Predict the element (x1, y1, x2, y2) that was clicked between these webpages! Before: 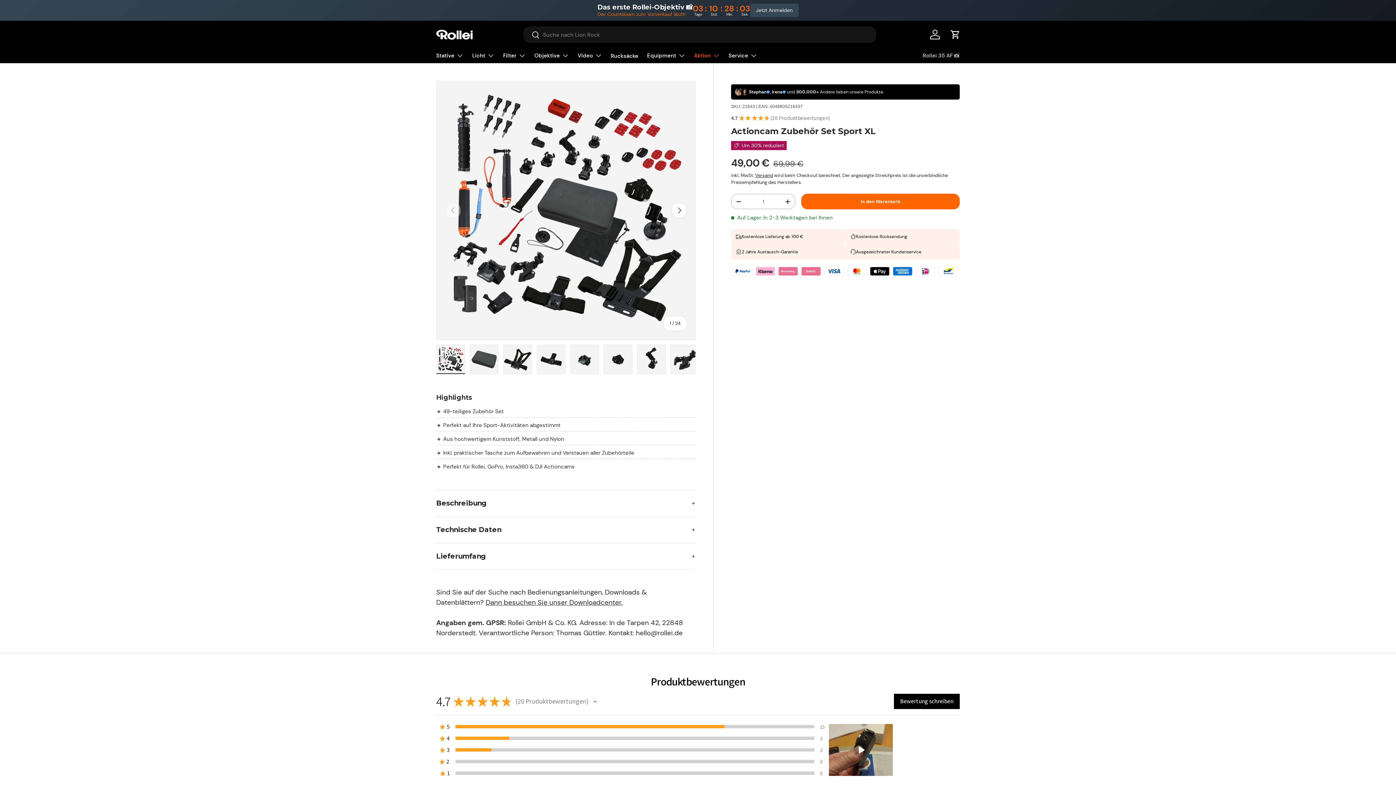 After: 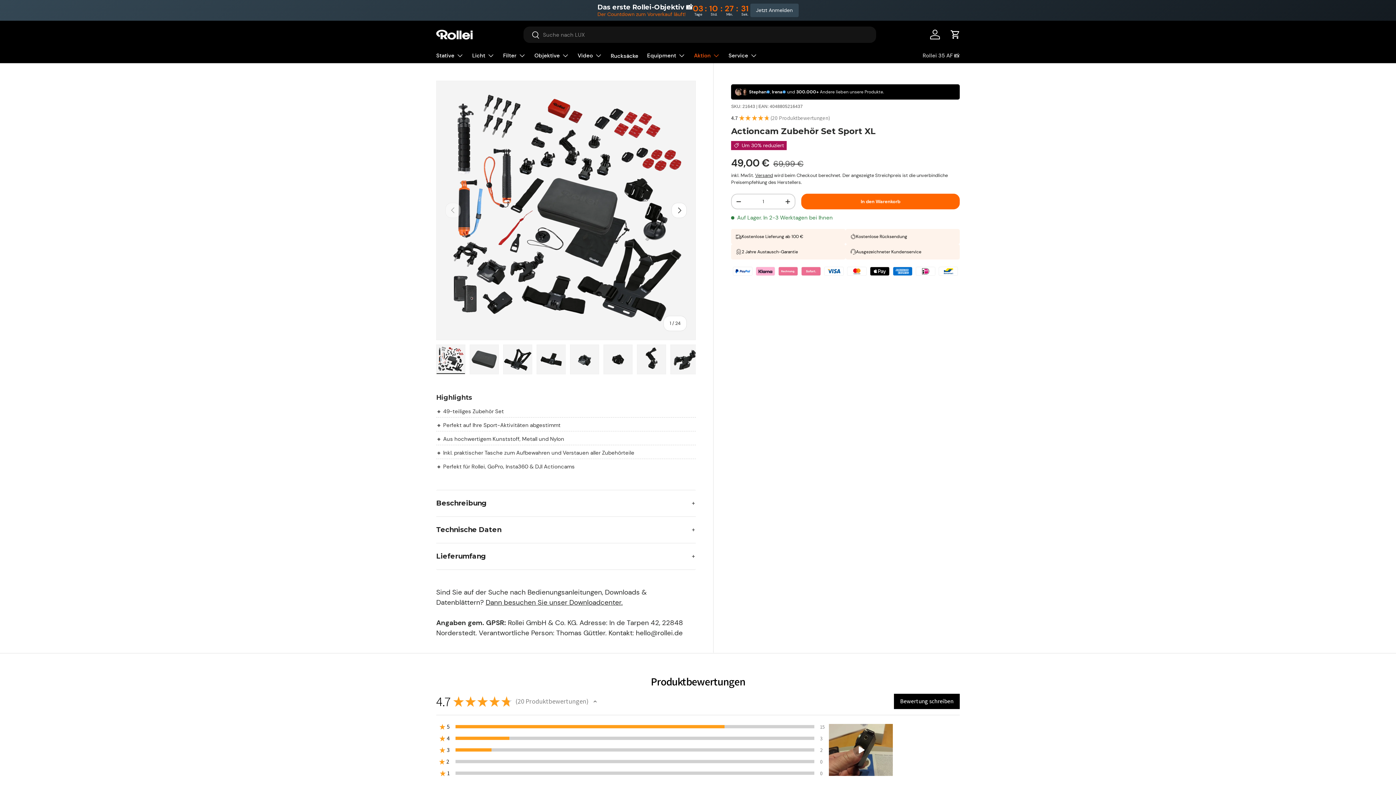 Action: bbox: (436, 344, 465, 374) label: Bild 1 in Galerieansicht laden